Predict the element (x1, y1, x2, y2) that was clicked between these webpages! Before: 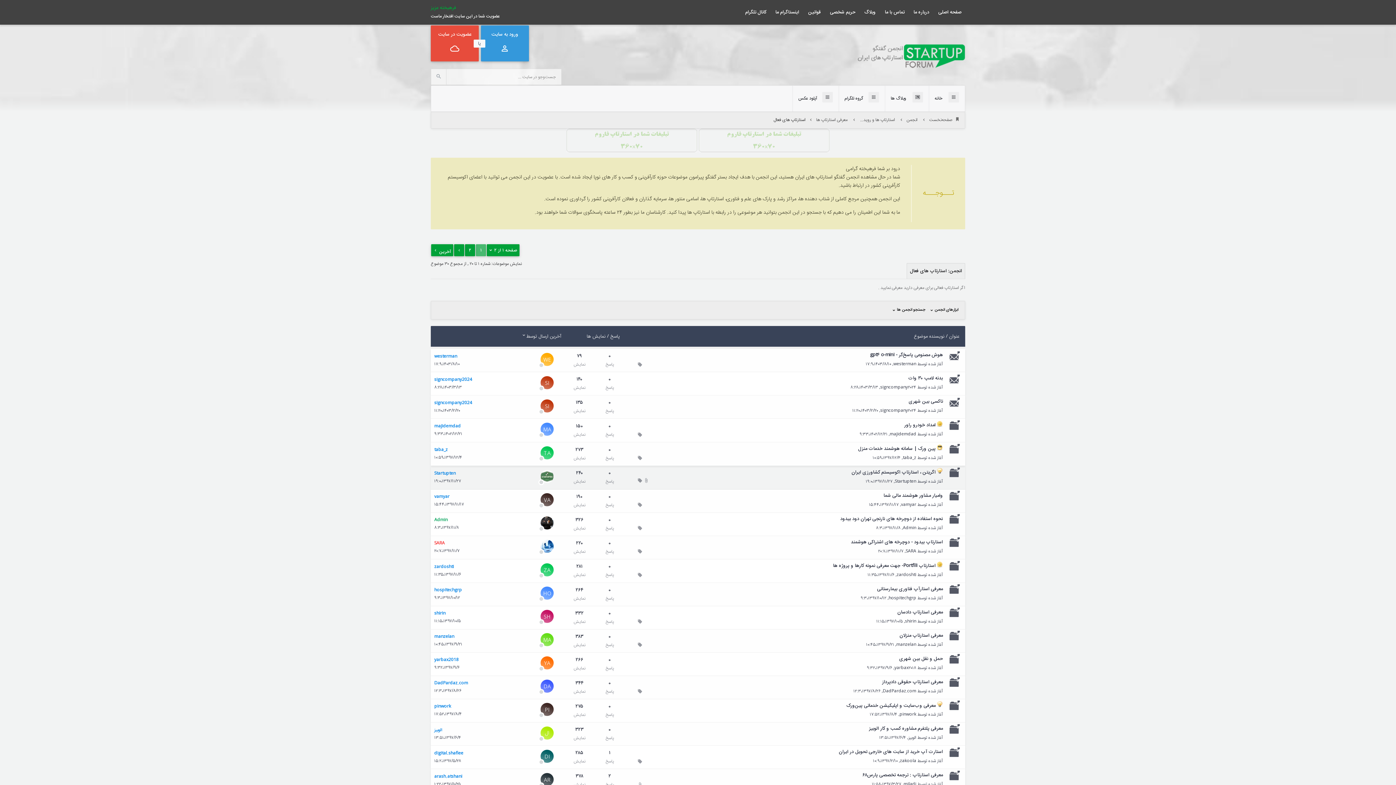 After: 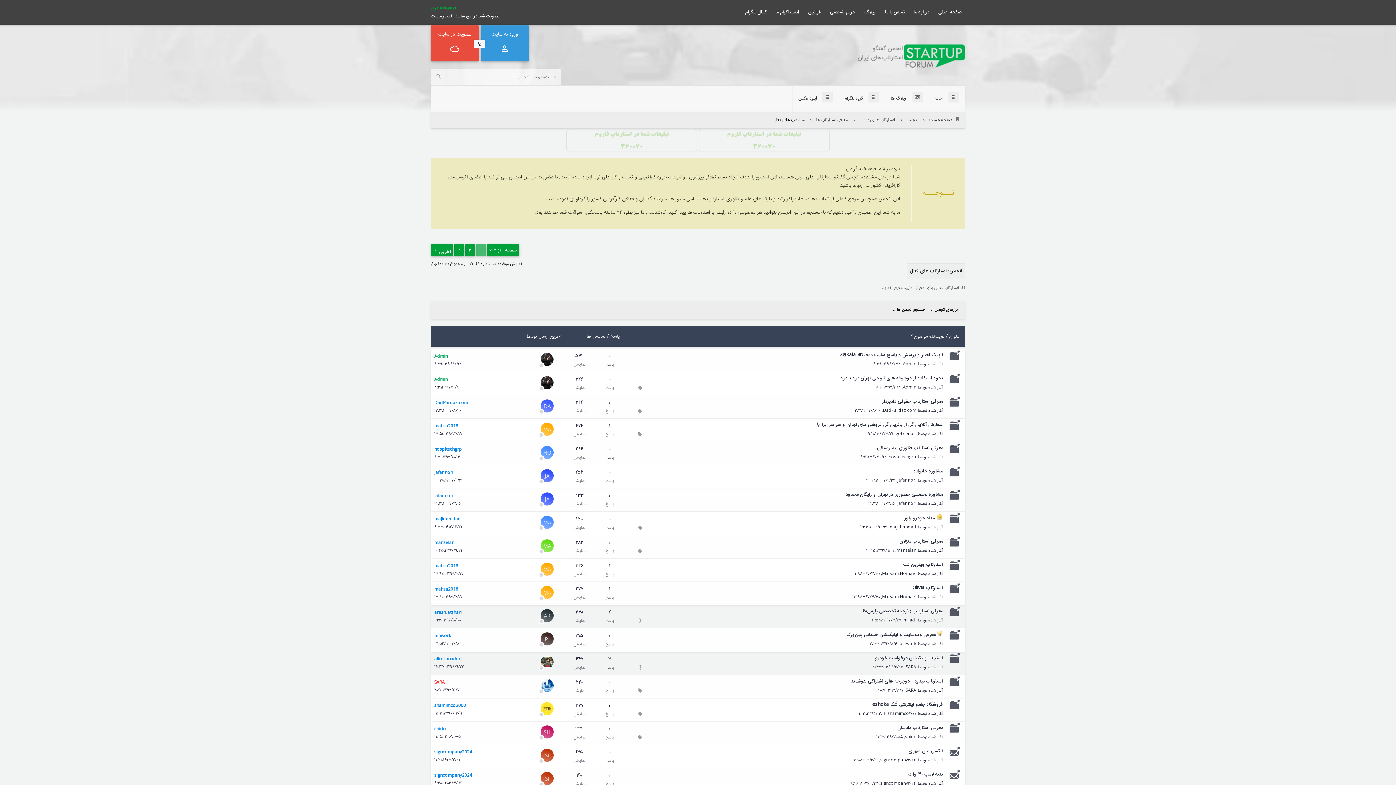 Action: bbox: (914, 332, 944, 340) label: نویسنده موضوع